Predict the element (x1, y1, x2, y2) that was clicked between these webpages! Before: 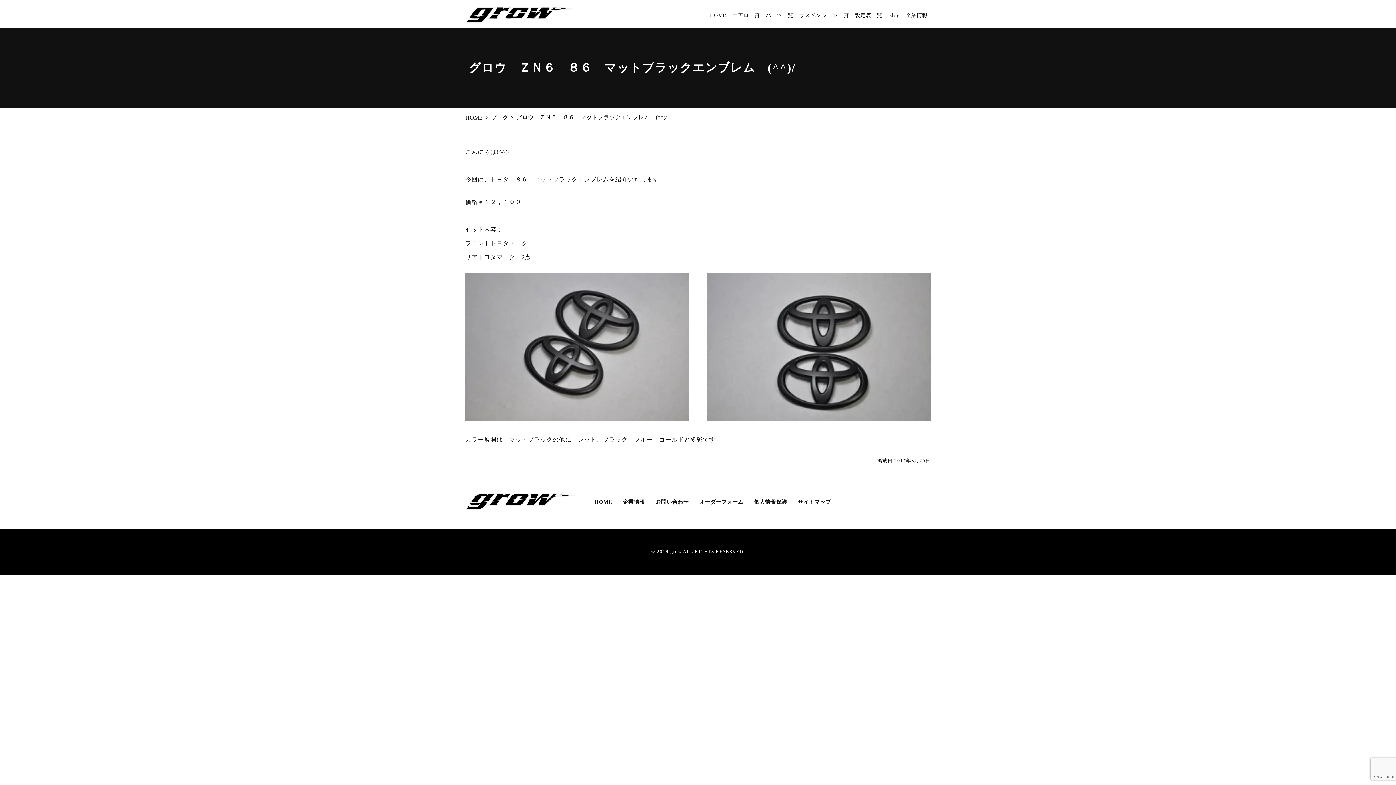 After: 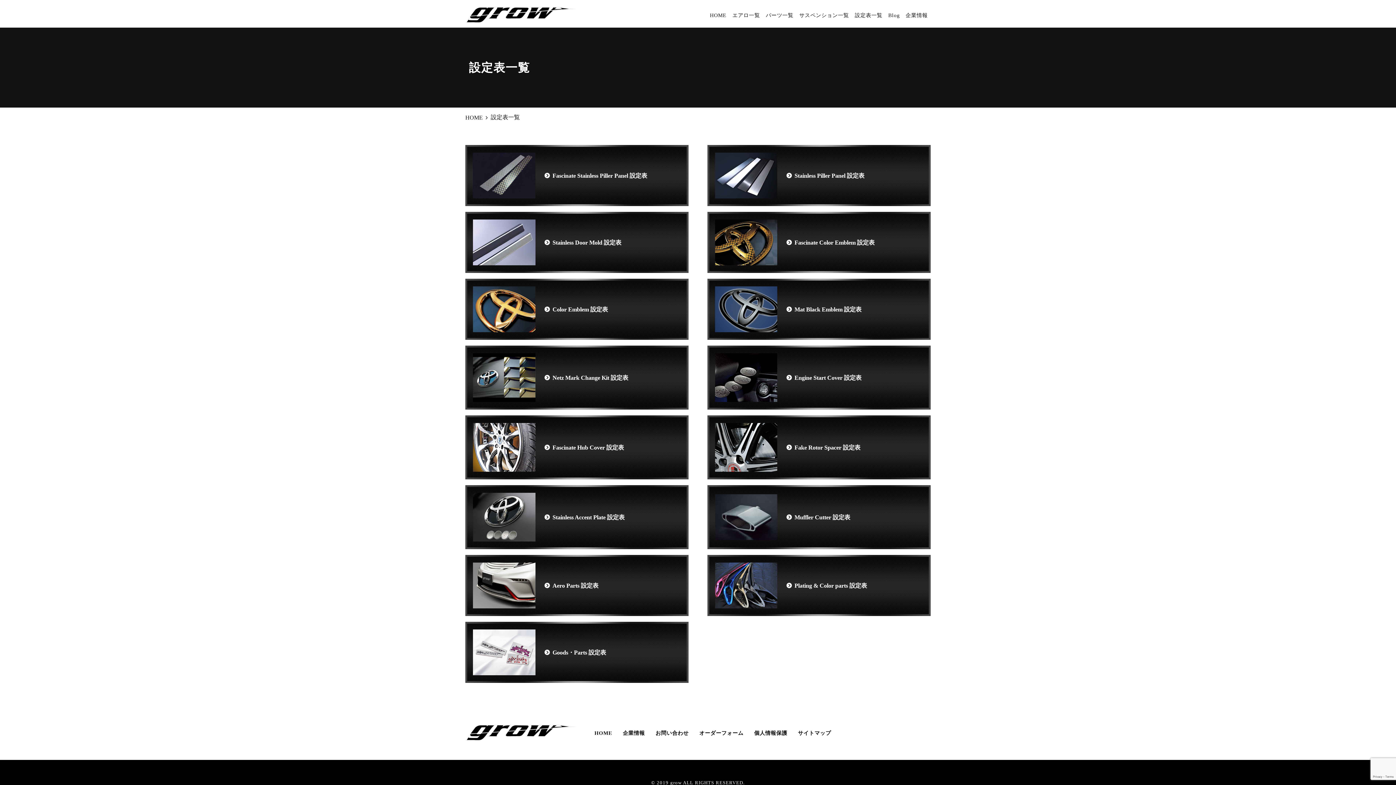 Action: bbox: (855, 12, 882, 18) label: 設定表一覧